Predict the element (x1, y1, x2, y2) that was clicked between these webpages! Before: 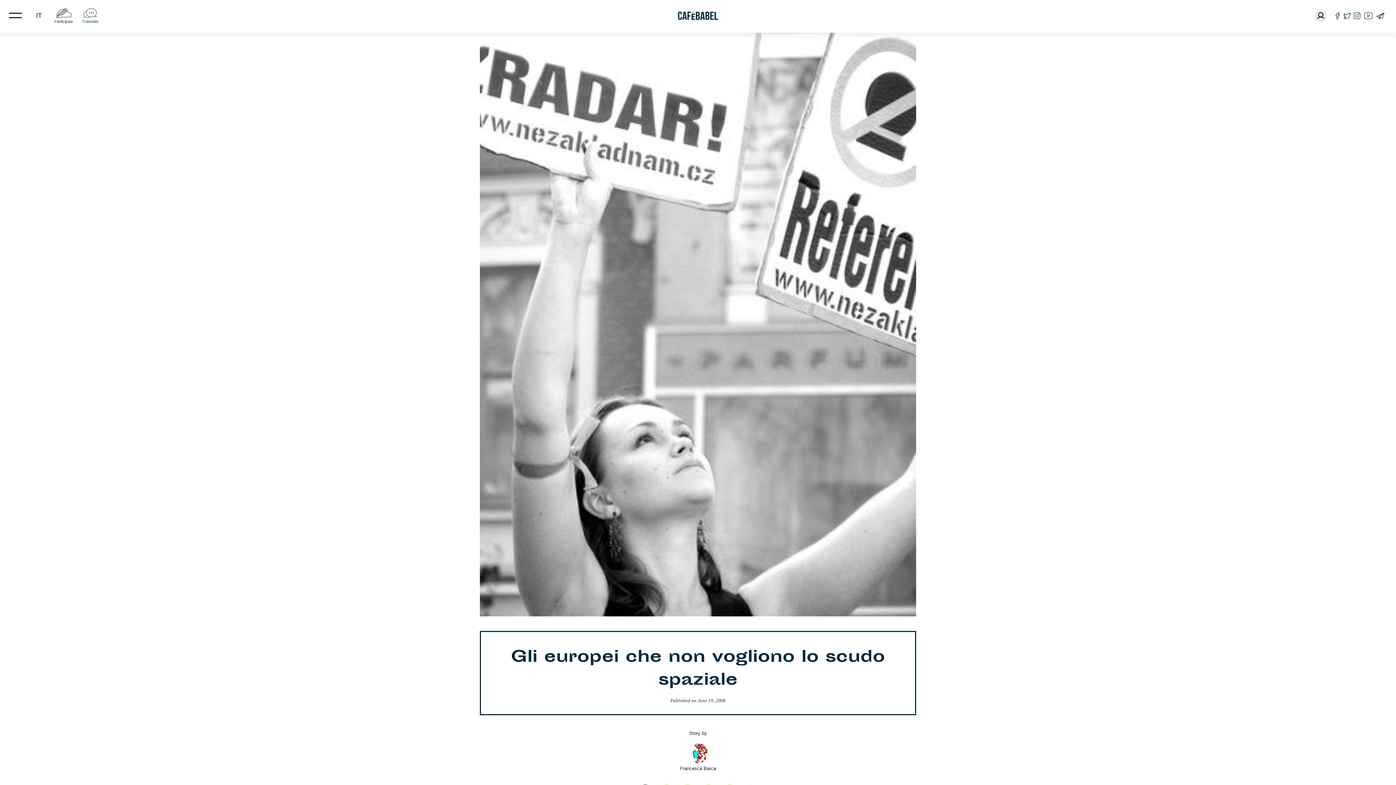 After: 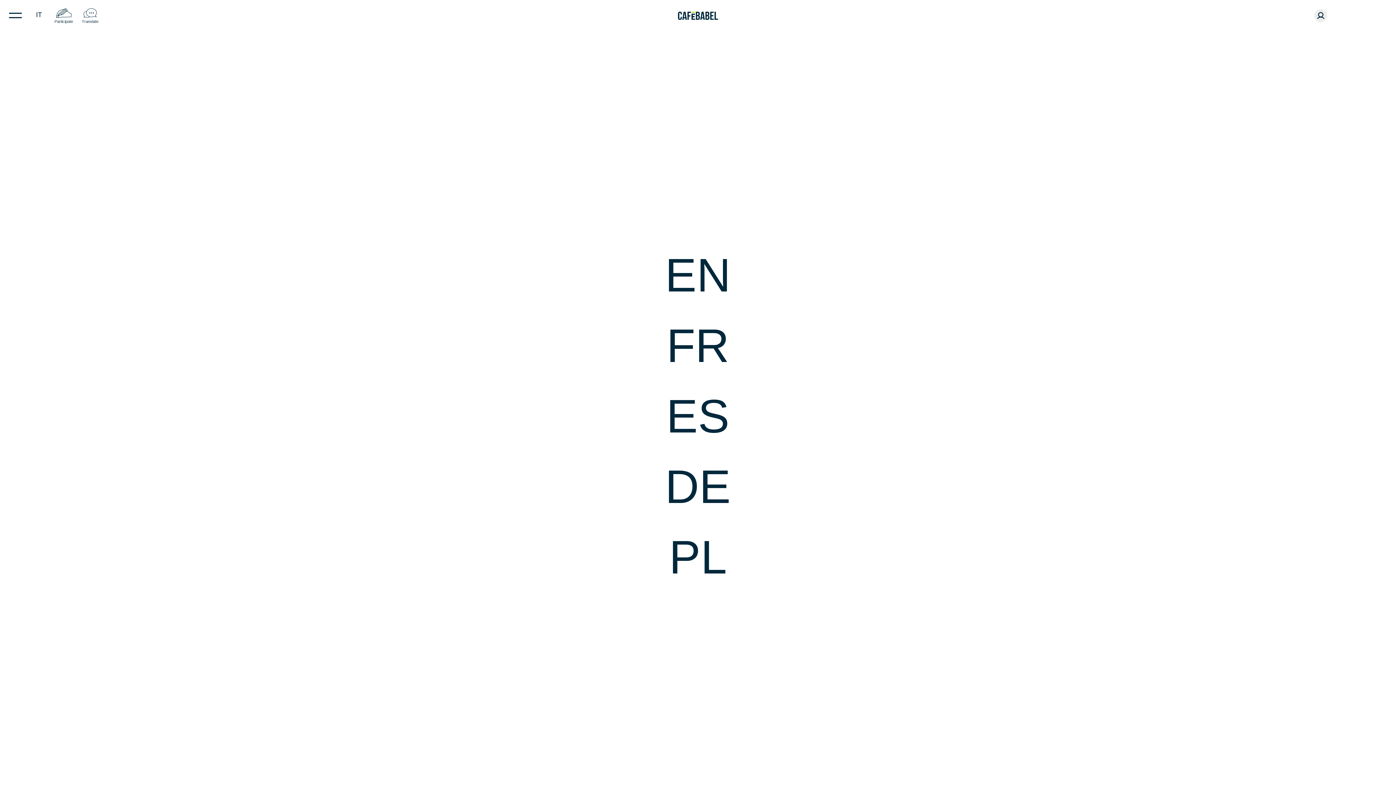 Action: label: IT bbox: (27, 1, 50, 29)